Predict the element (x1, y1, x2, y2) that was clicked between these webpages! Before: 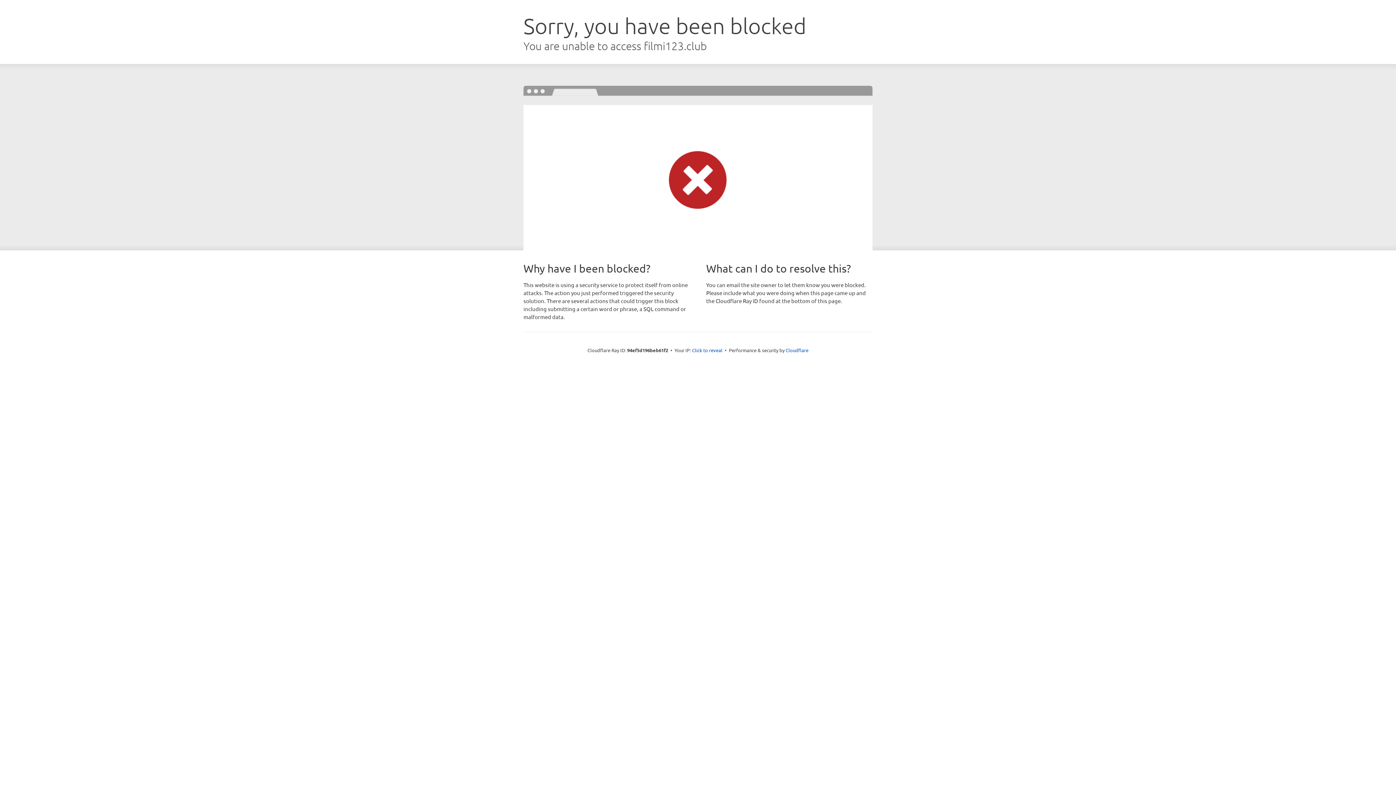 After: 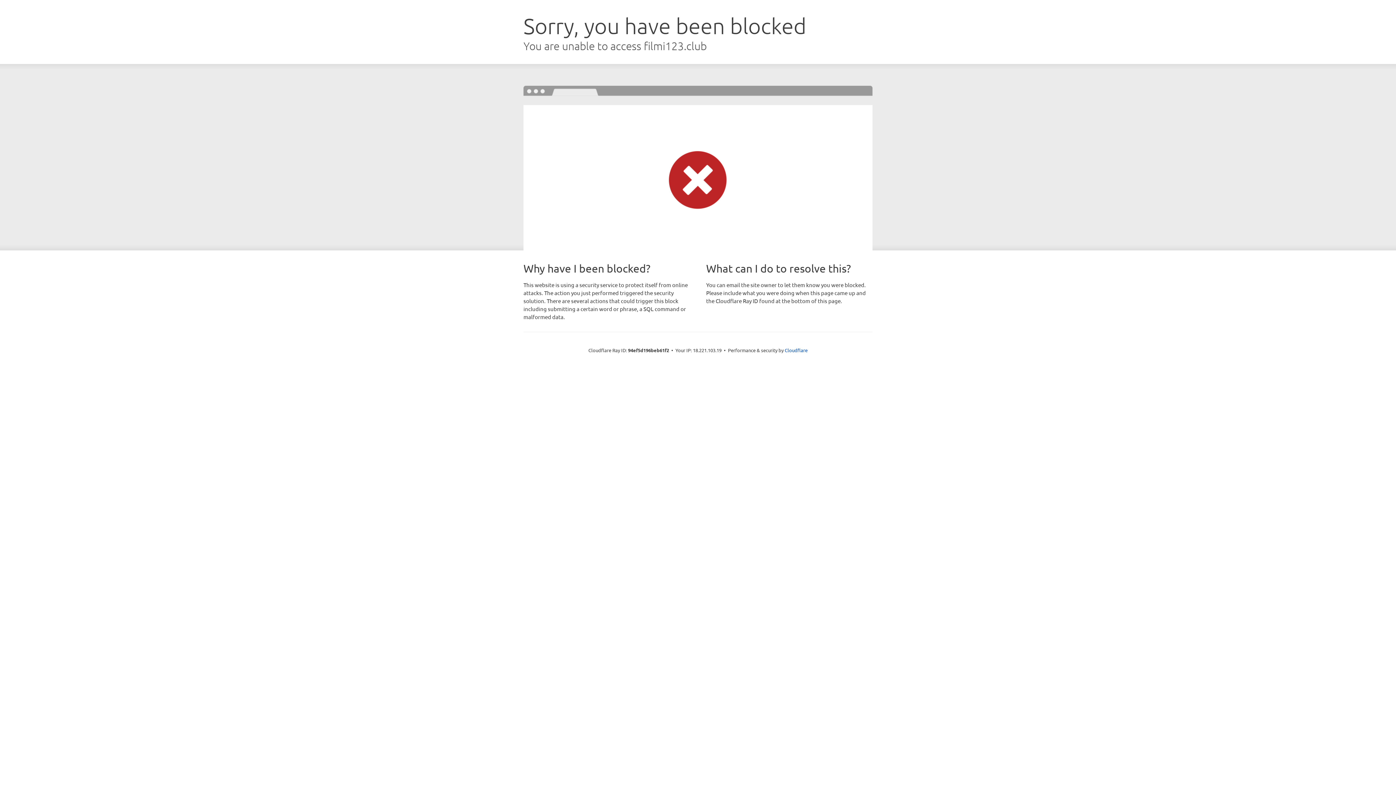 Action: label: Click to reveal bbox: (692, 346, 722, 353)